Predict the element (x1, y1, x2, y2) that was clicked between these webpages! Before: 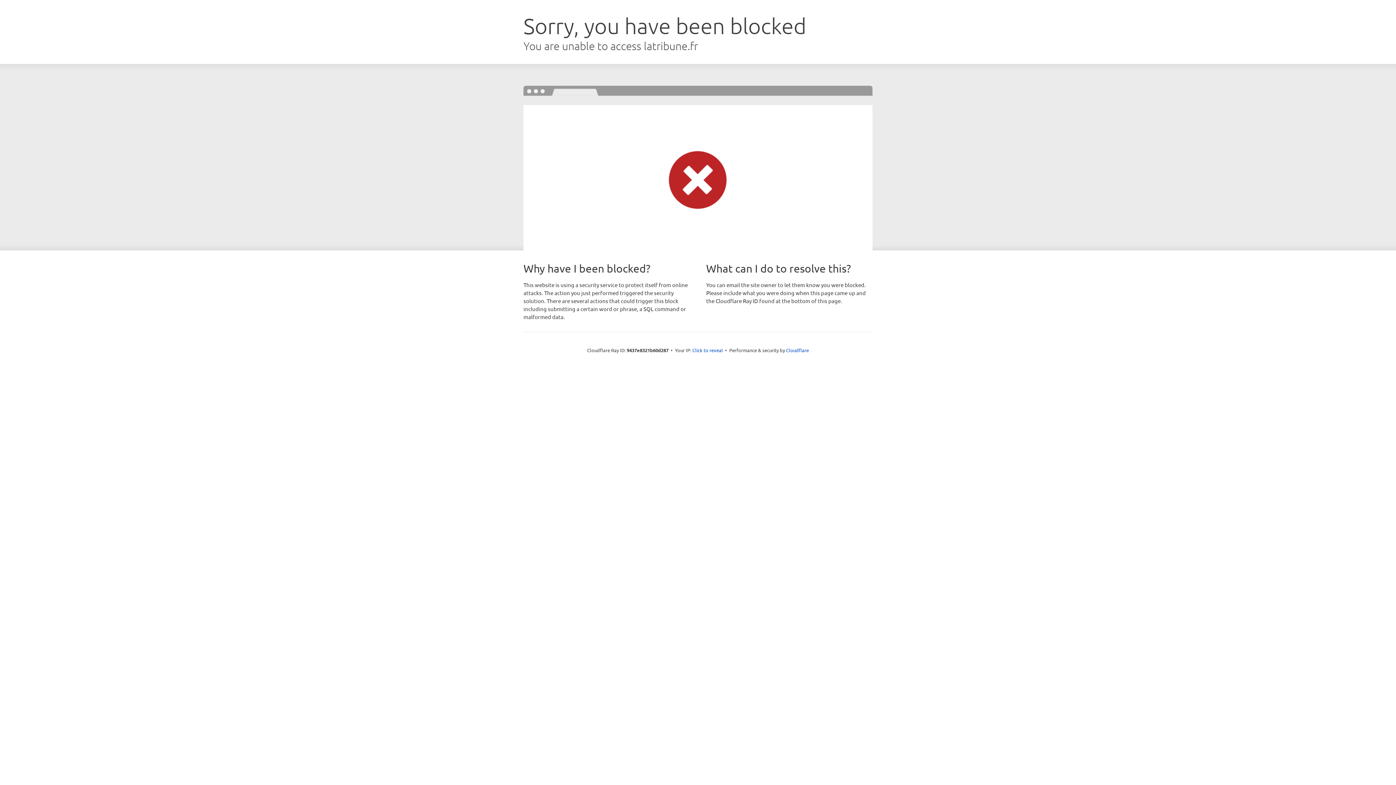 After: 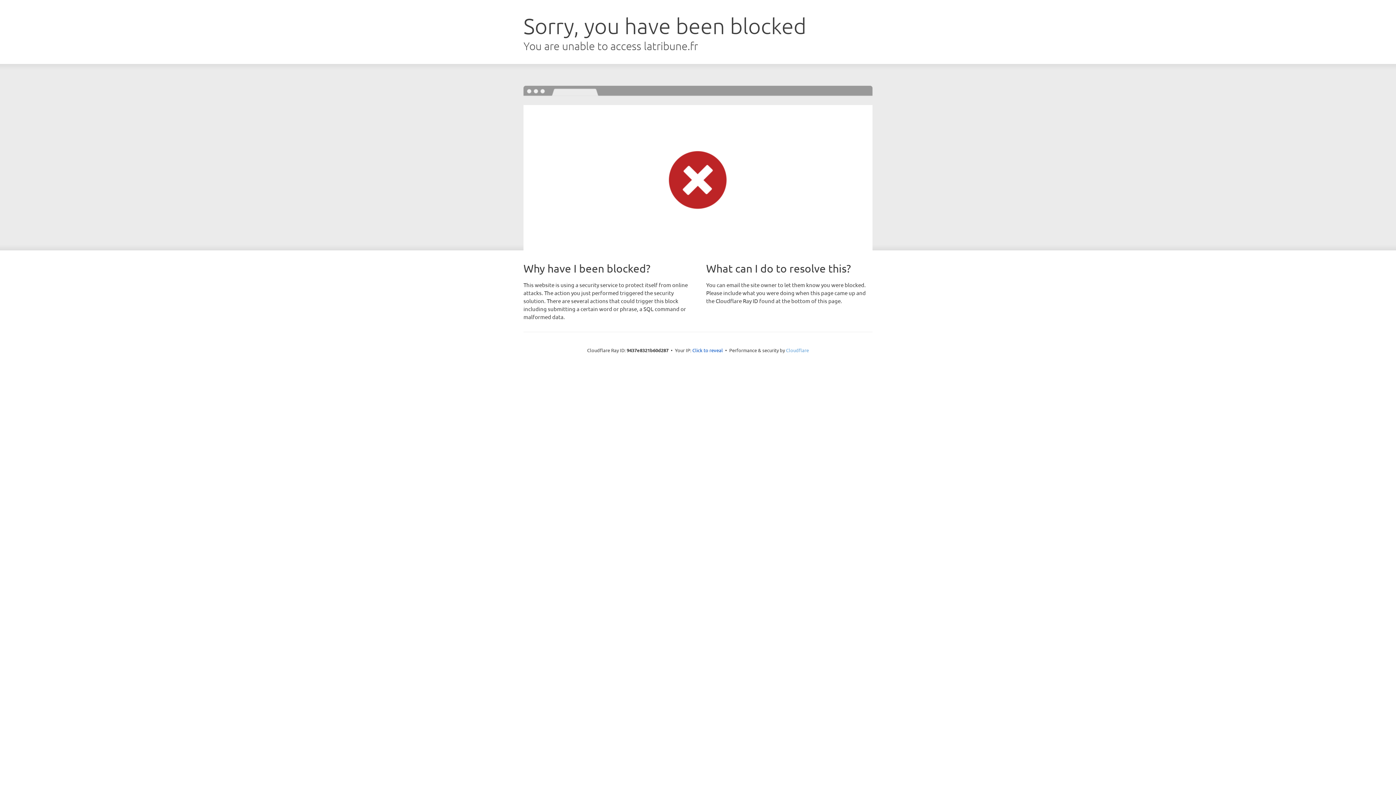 Action: bbox: (786, 347, 809, 353) label: Cloudflare